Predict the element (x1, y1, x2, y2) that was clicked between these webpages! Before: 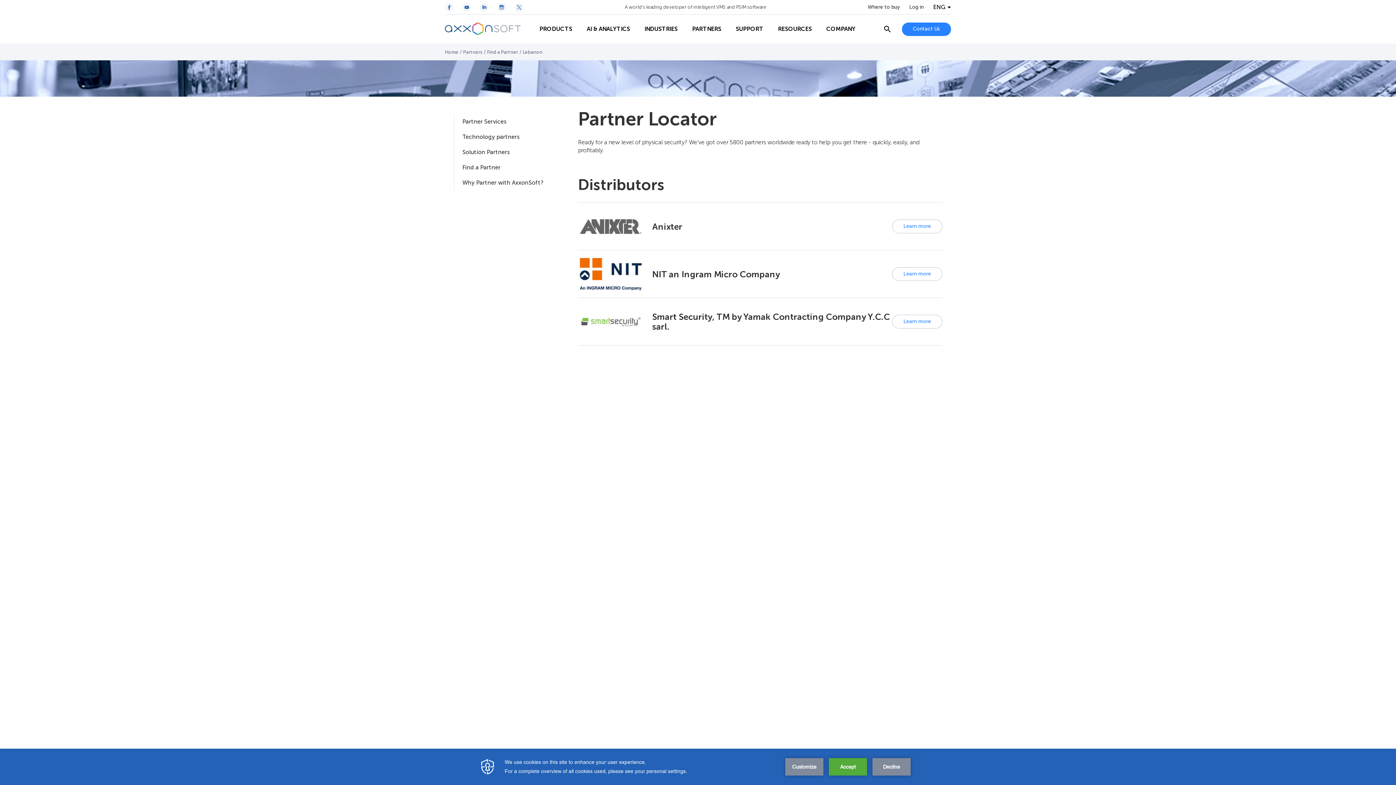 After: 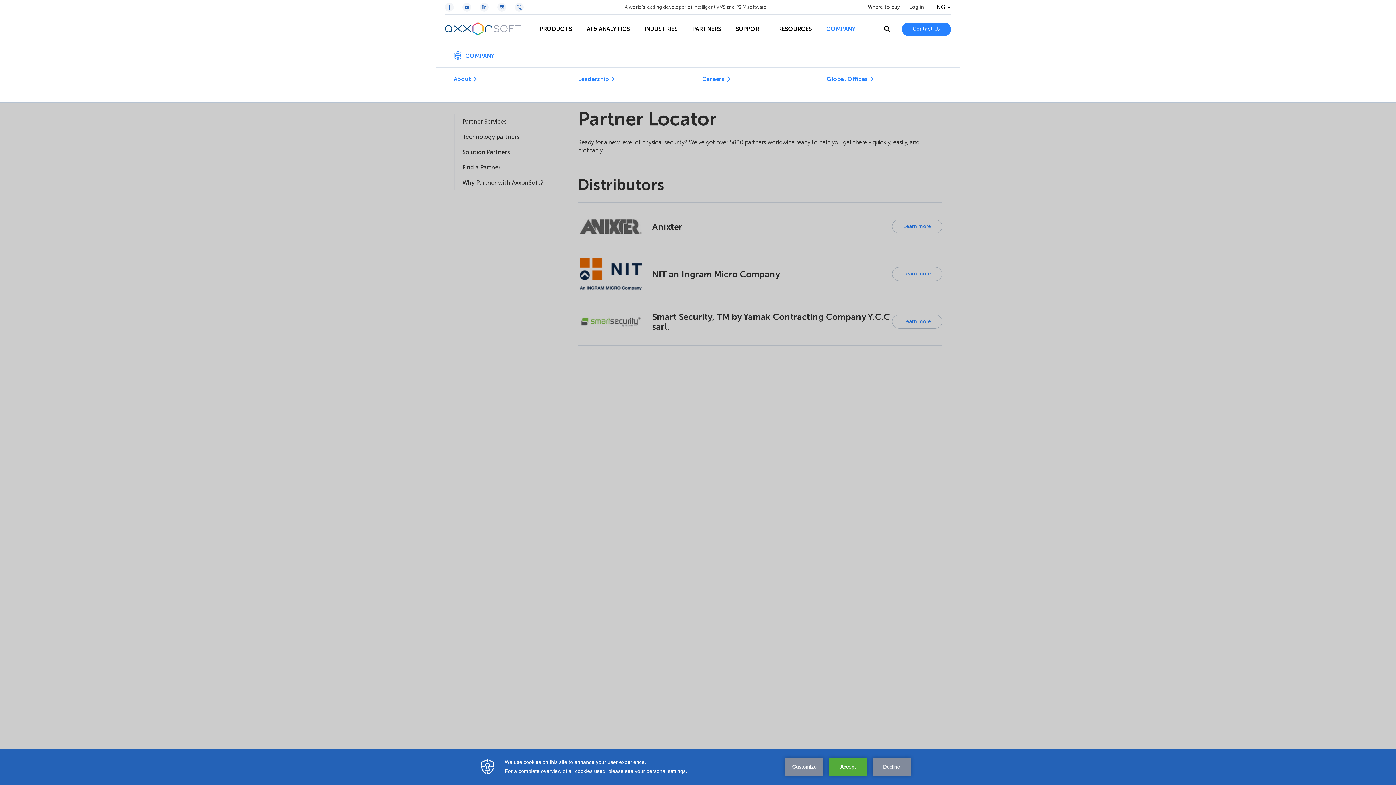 Action: label: COMPANY bbox: (819, 14, 862, 43)